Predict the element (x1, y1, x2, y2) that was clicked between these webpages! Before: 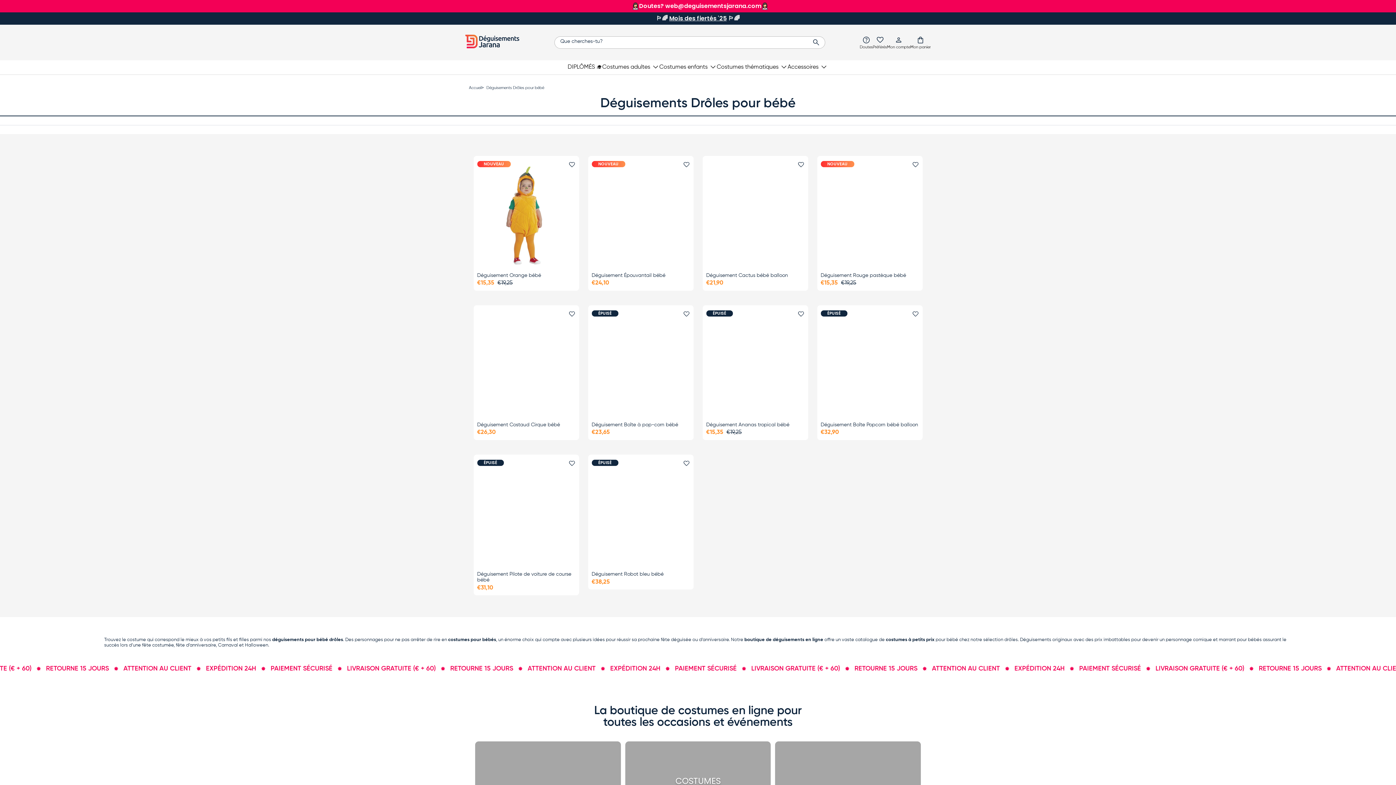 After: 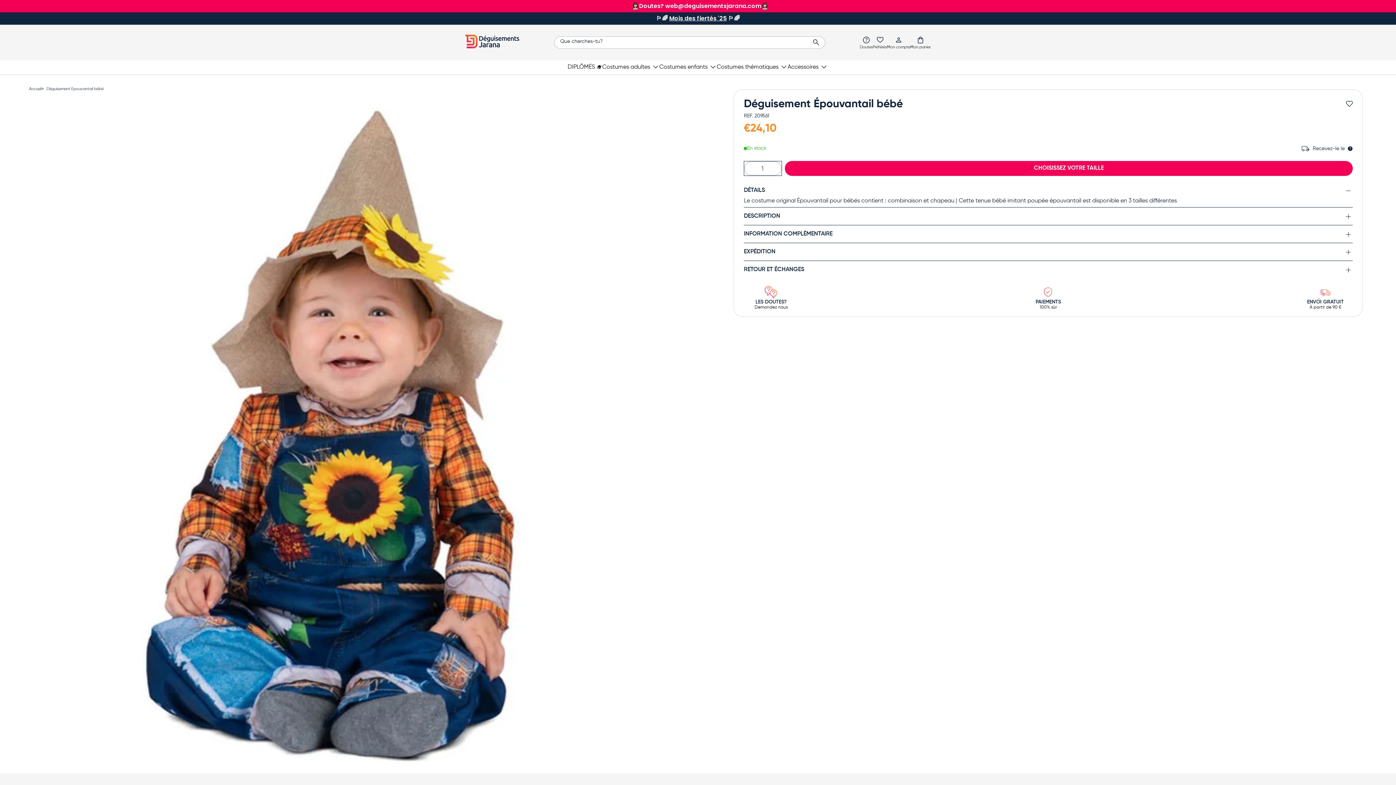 Action: bbox: (591, 272, 665, 278) label: Déguisement Épouvantail bébé